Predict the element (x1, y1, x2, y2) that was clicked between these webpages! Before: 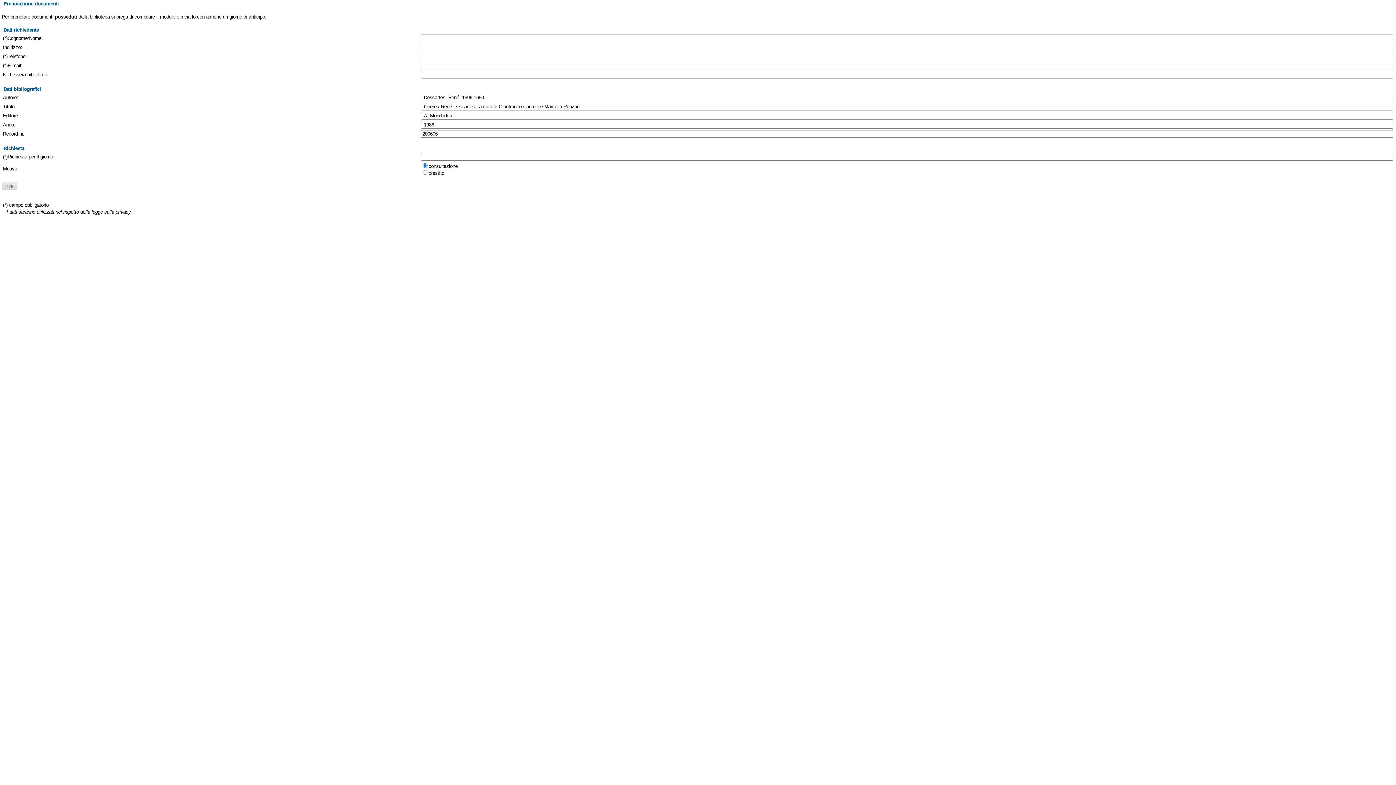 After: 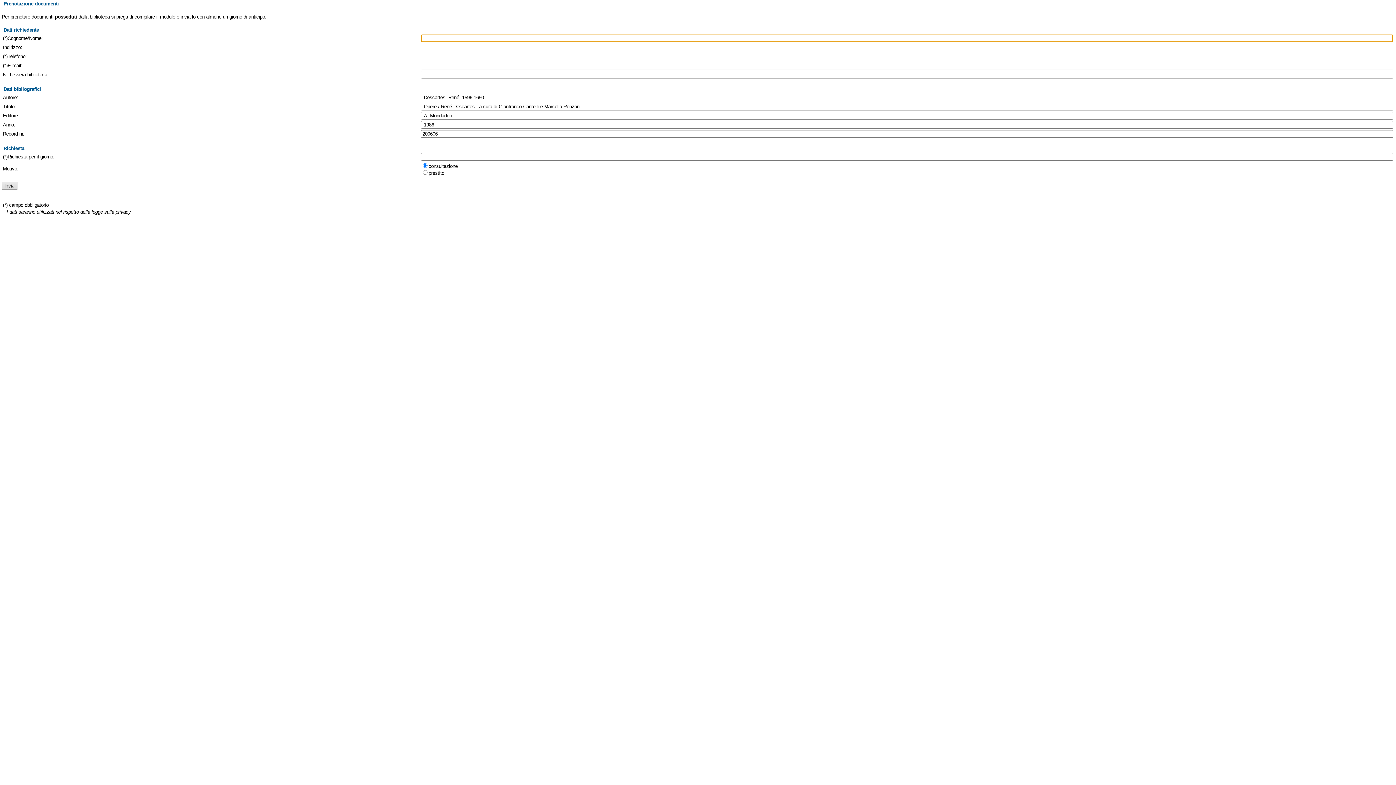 Action: bbox: (1, 181, 17, 189)